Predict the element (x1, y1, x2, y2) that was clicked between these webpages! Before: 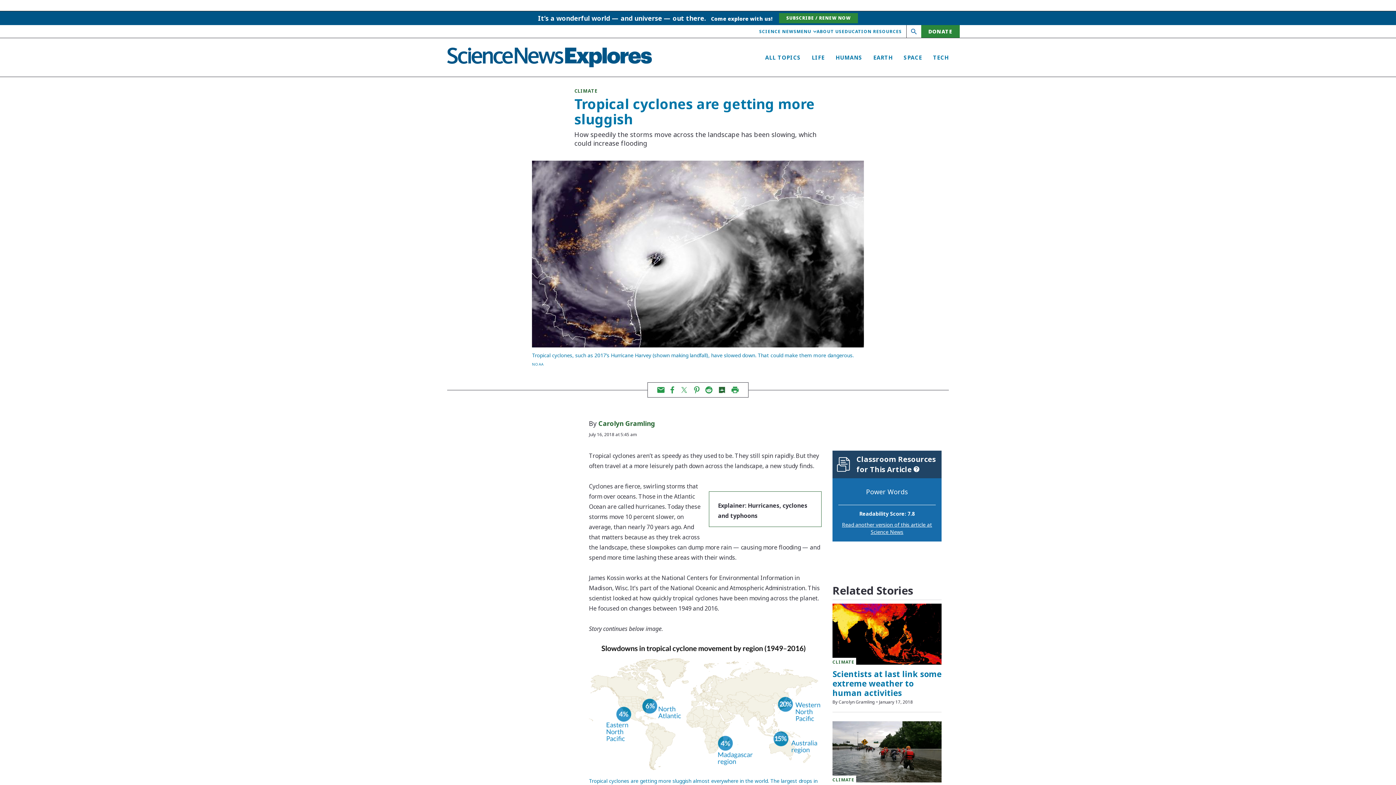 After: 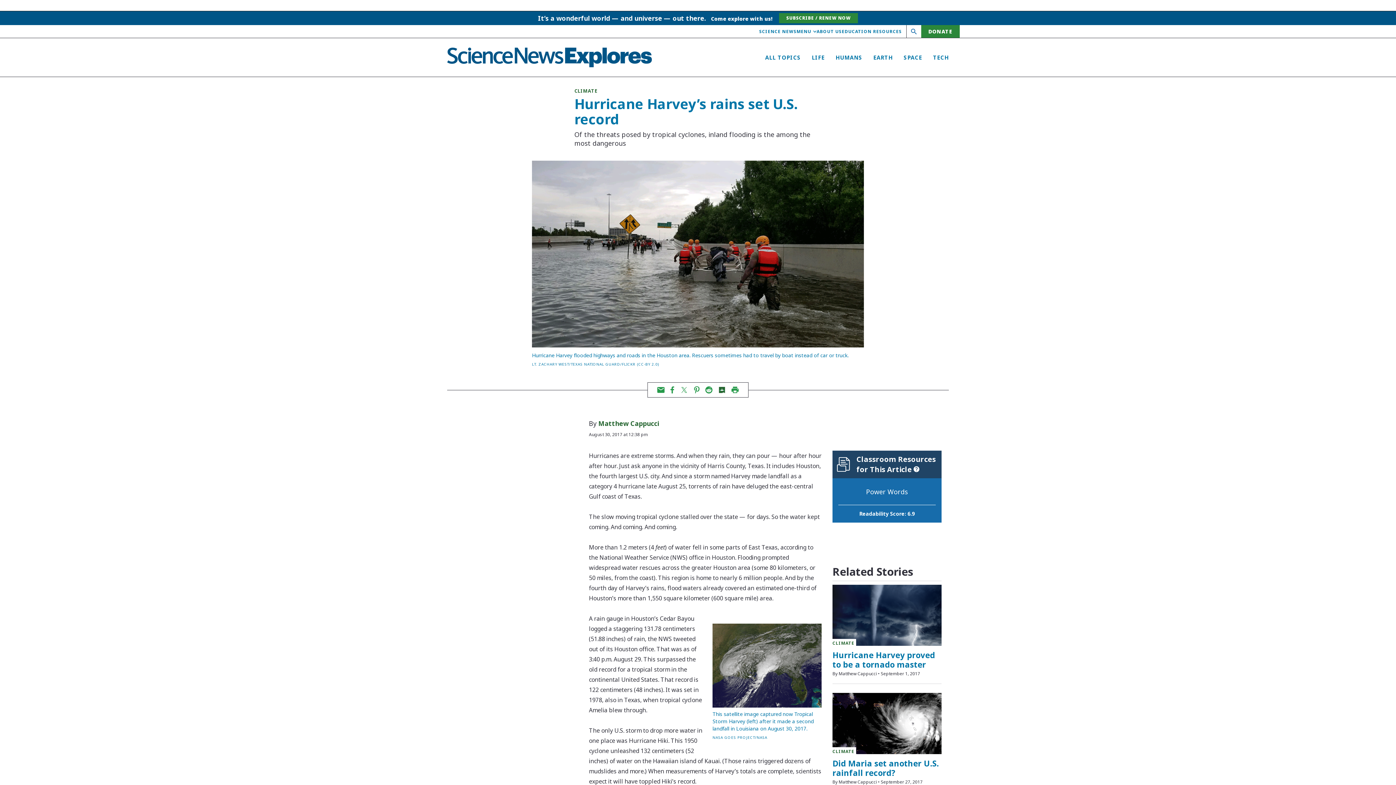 Action: bbox: (832, 721, 941, 782)